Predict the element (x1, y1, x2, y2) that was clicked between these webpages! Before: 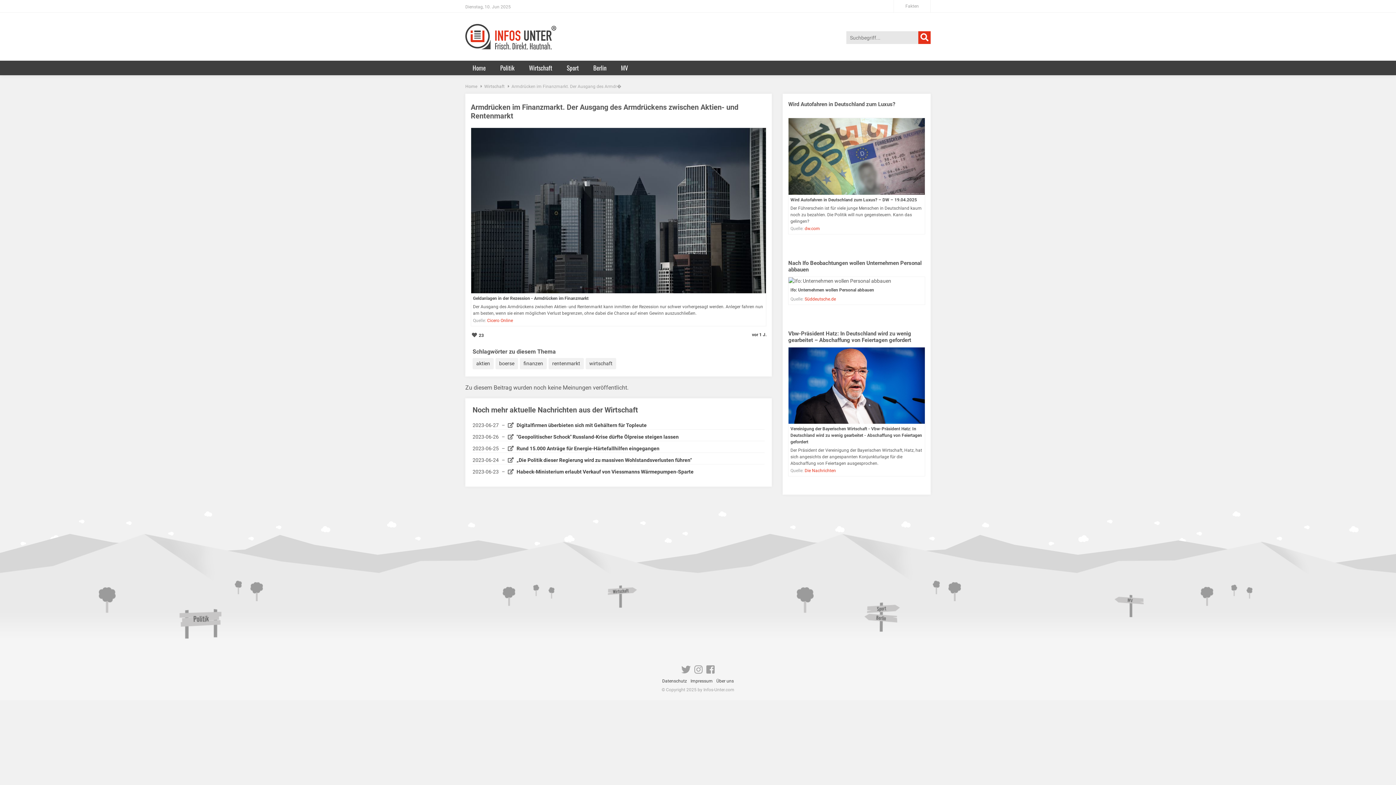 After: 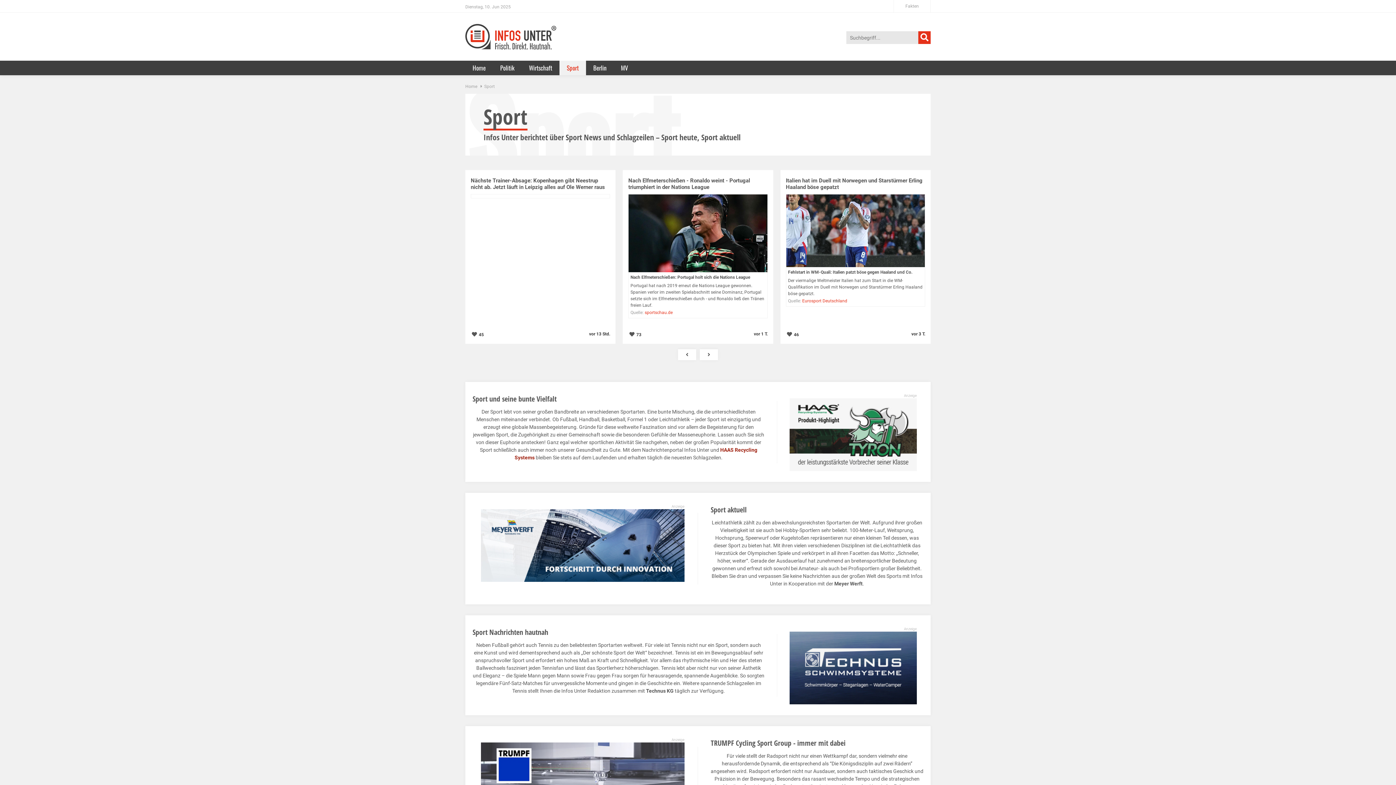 Action: bbox: (559, 60, 586, 75) label: Sport